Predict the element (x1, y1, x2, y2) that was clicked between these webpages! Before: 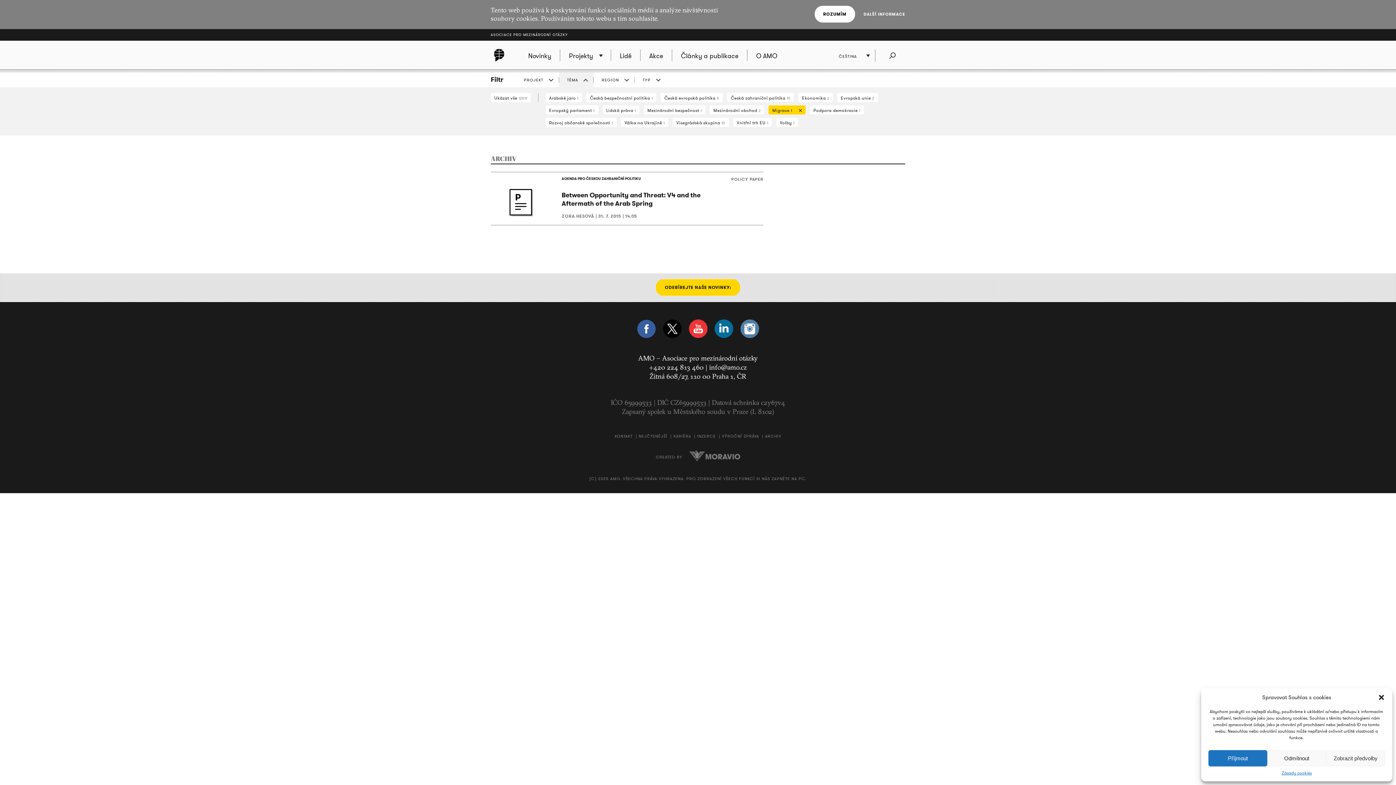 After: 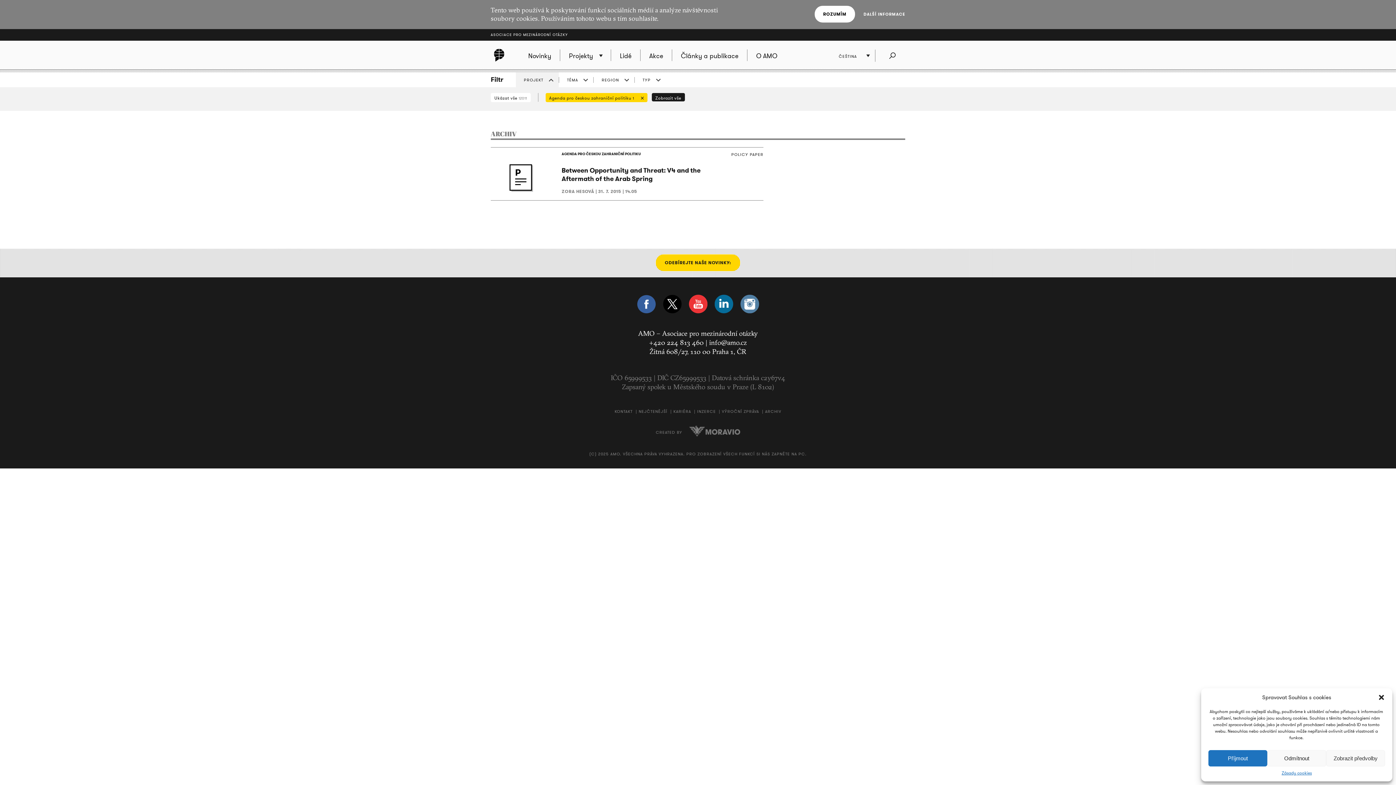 Action: bbox: (516, 72, 558, 87) label: PROJEKT